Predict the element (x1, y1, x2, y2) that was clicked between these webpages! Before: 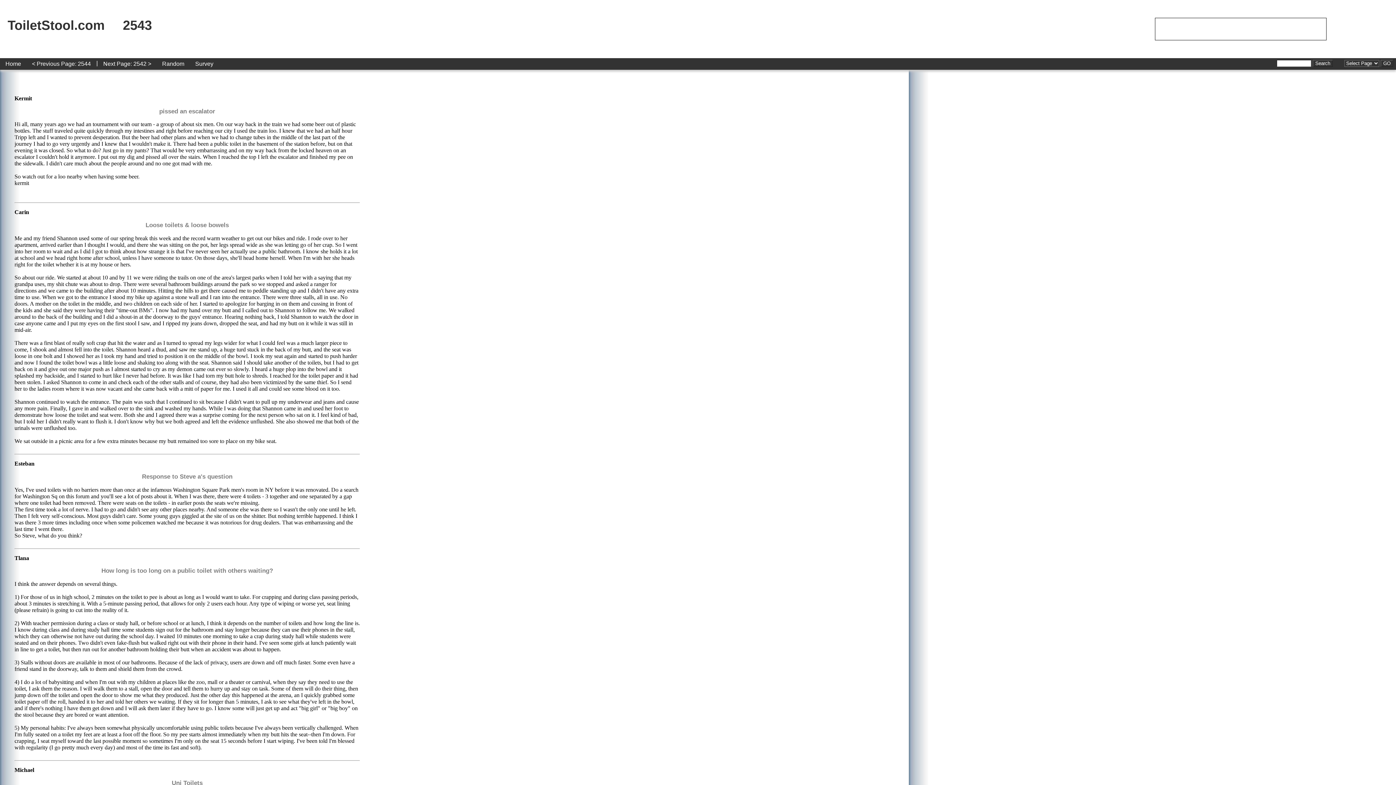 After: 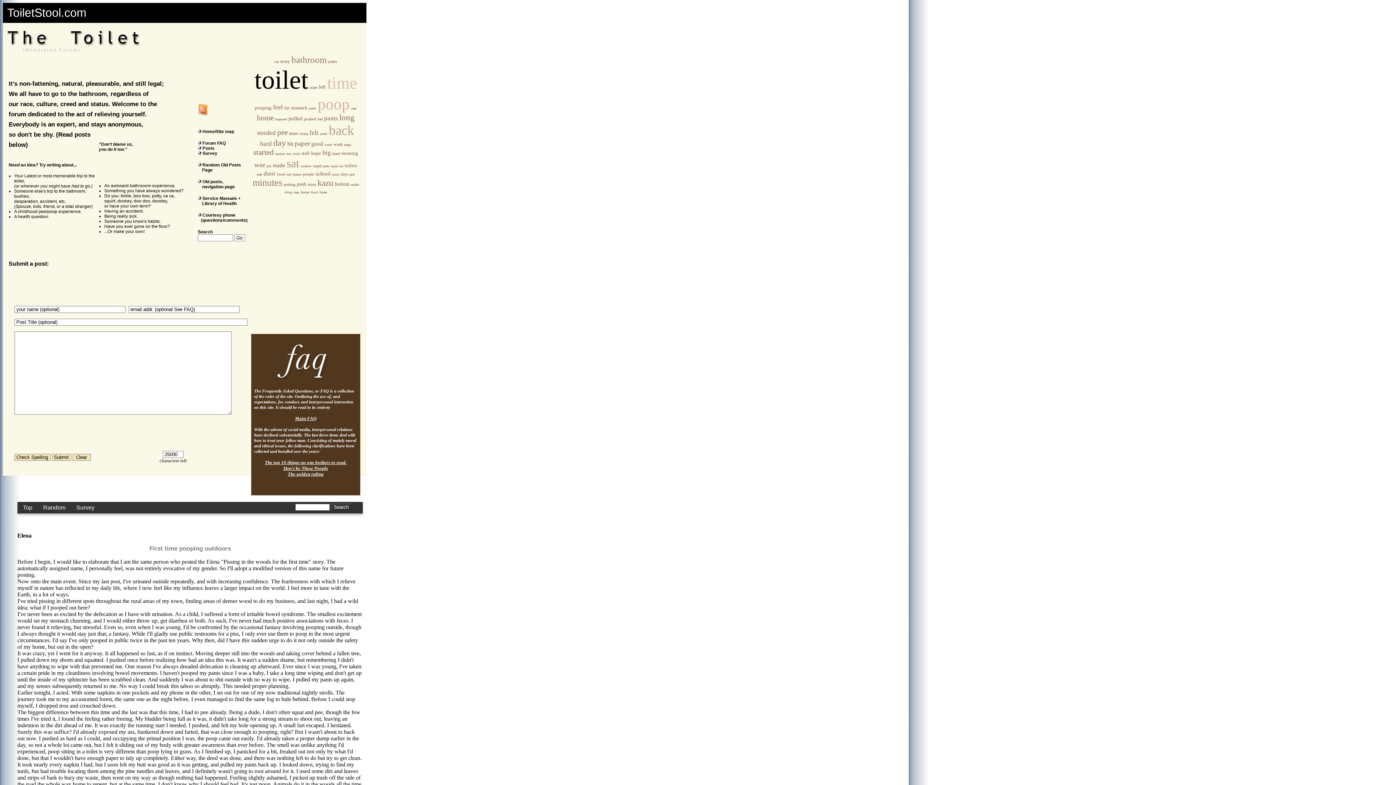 Action: bbox: (0, 58, 26, 69) label: Home